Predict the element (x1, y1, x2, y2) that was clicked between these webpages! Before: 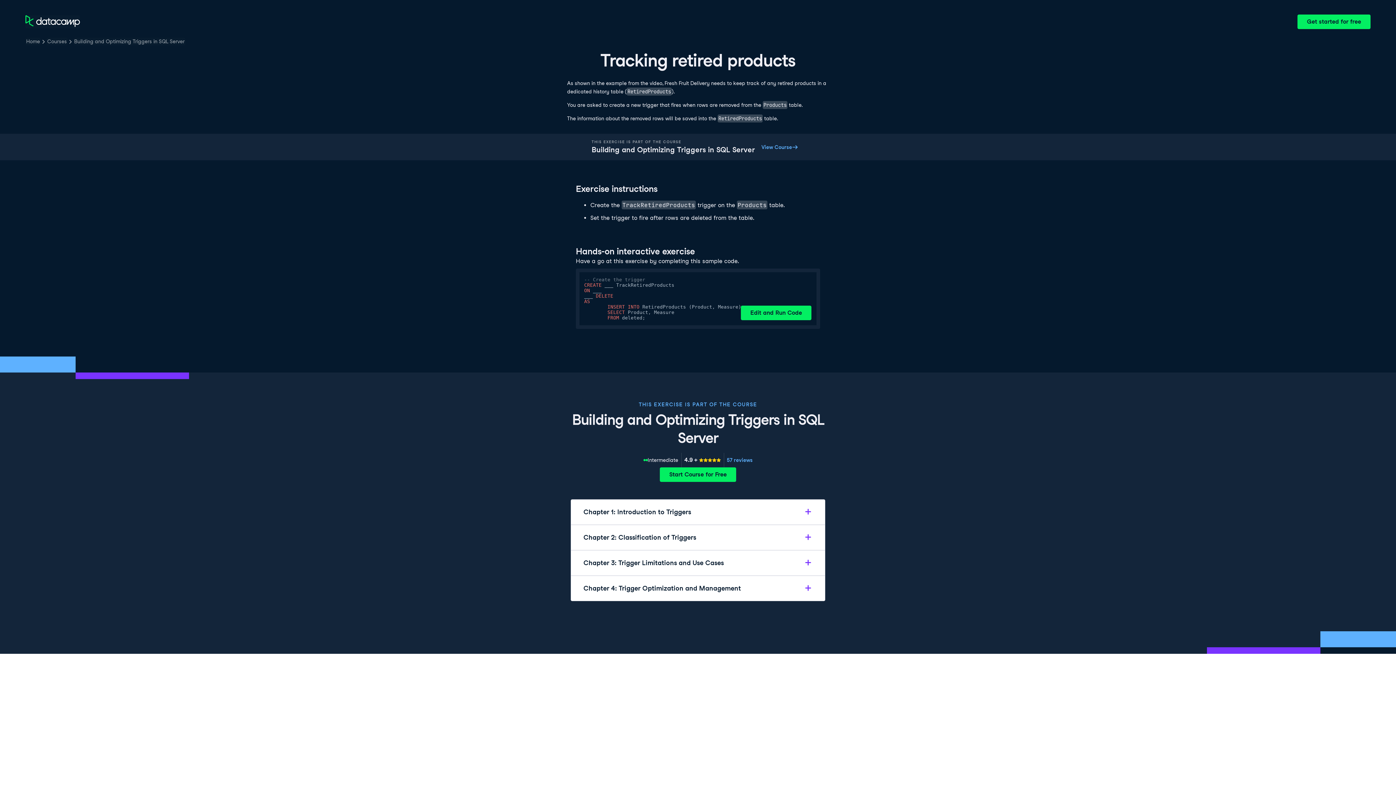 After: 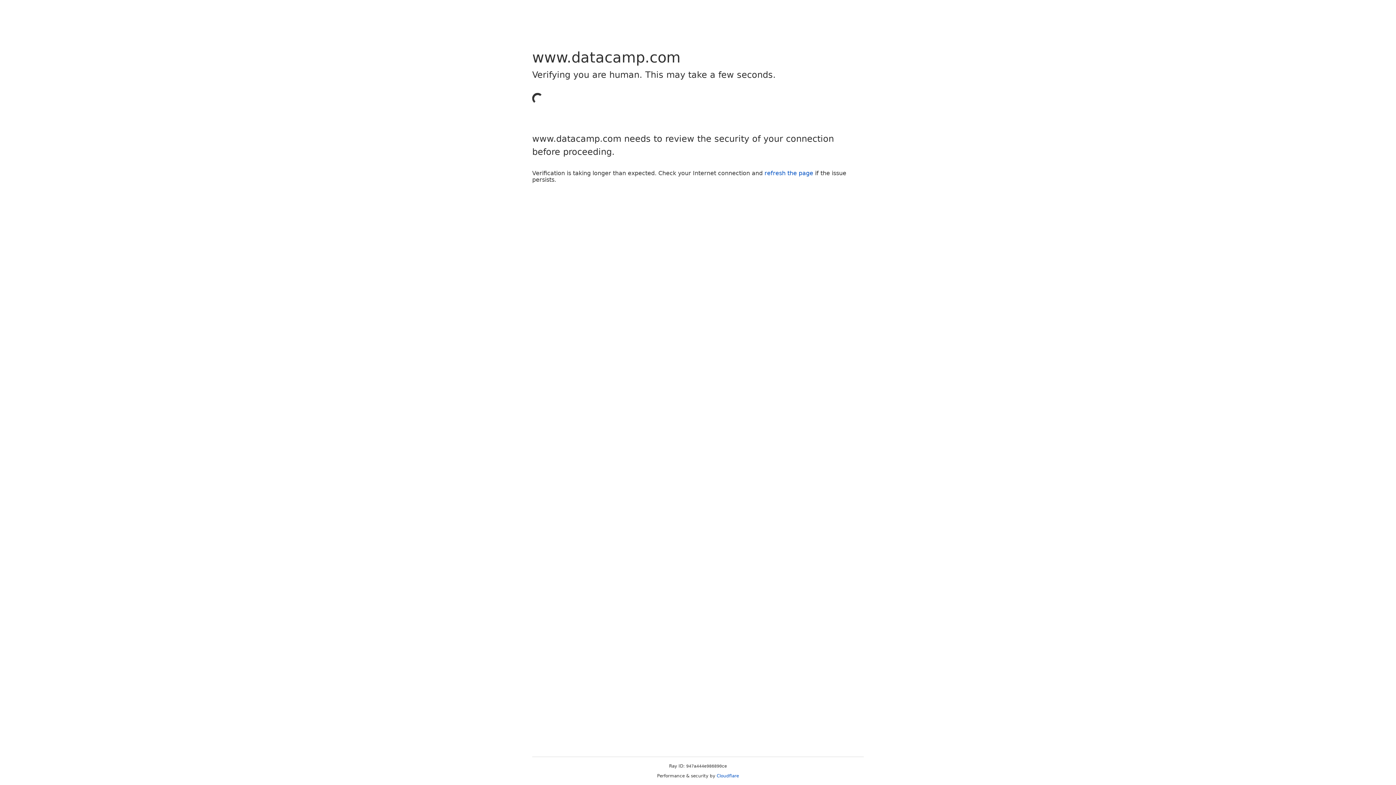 Action: bbox: (755, 139, 804, 154) label: View Course